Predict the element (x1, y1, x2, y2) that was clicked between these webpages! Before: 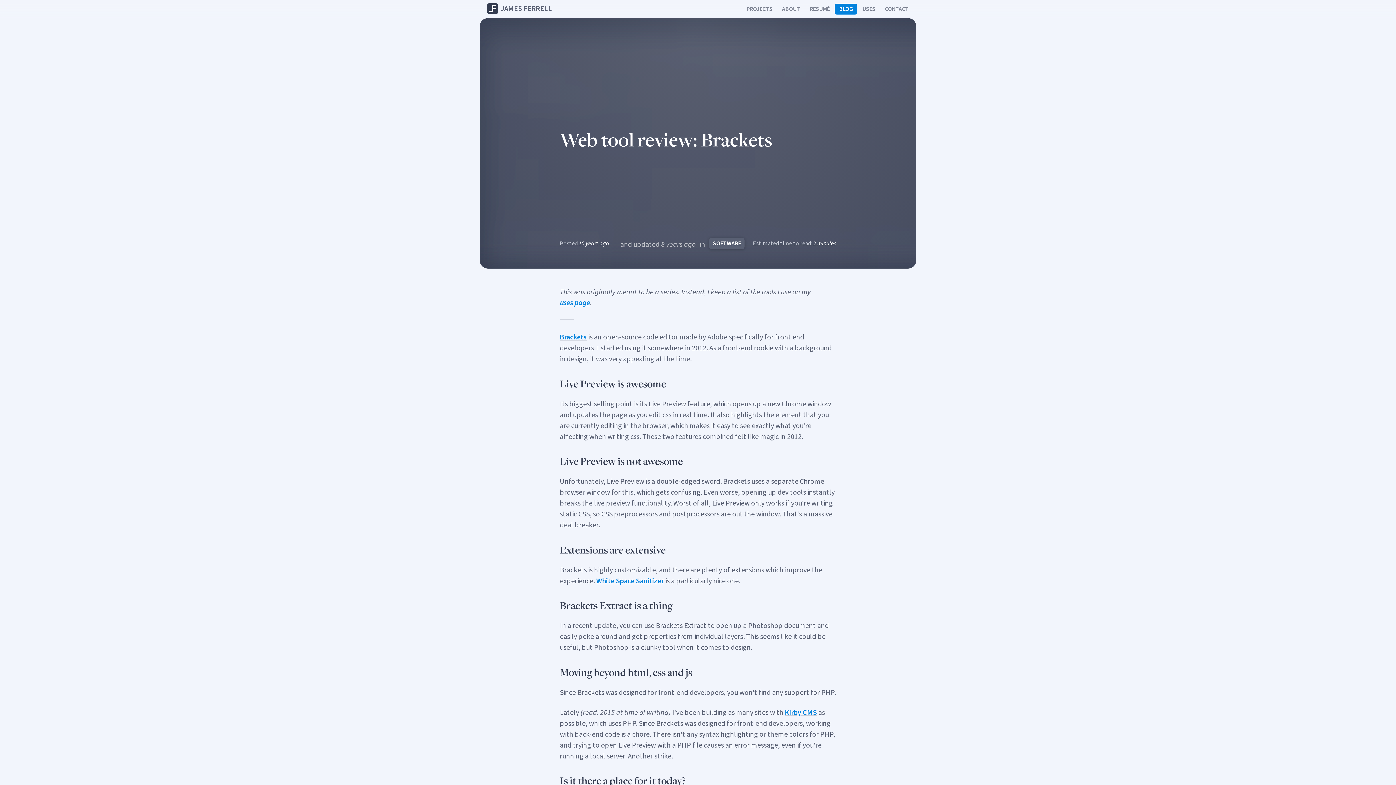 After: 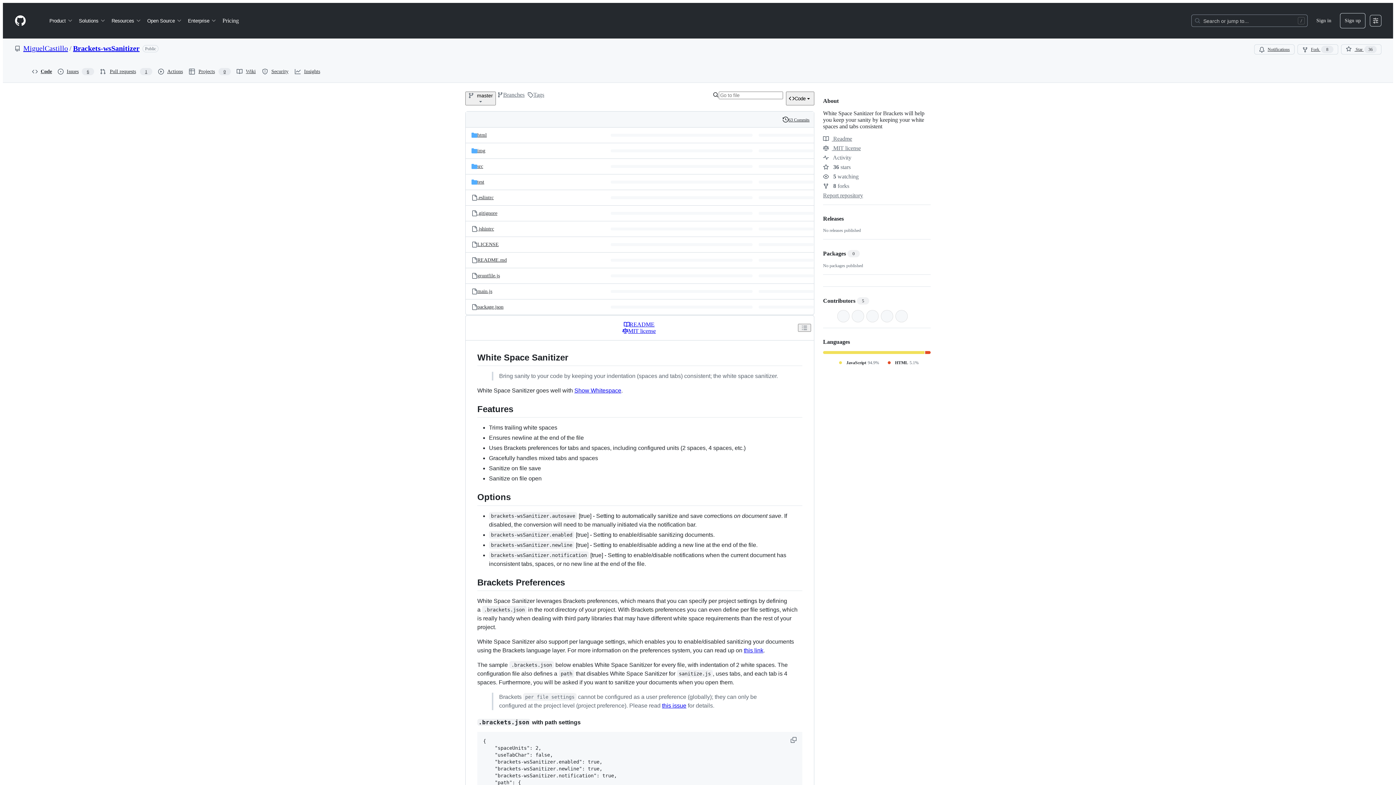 Action: bbox: (596, 576, 664, 586) label: White Space Sanitizer